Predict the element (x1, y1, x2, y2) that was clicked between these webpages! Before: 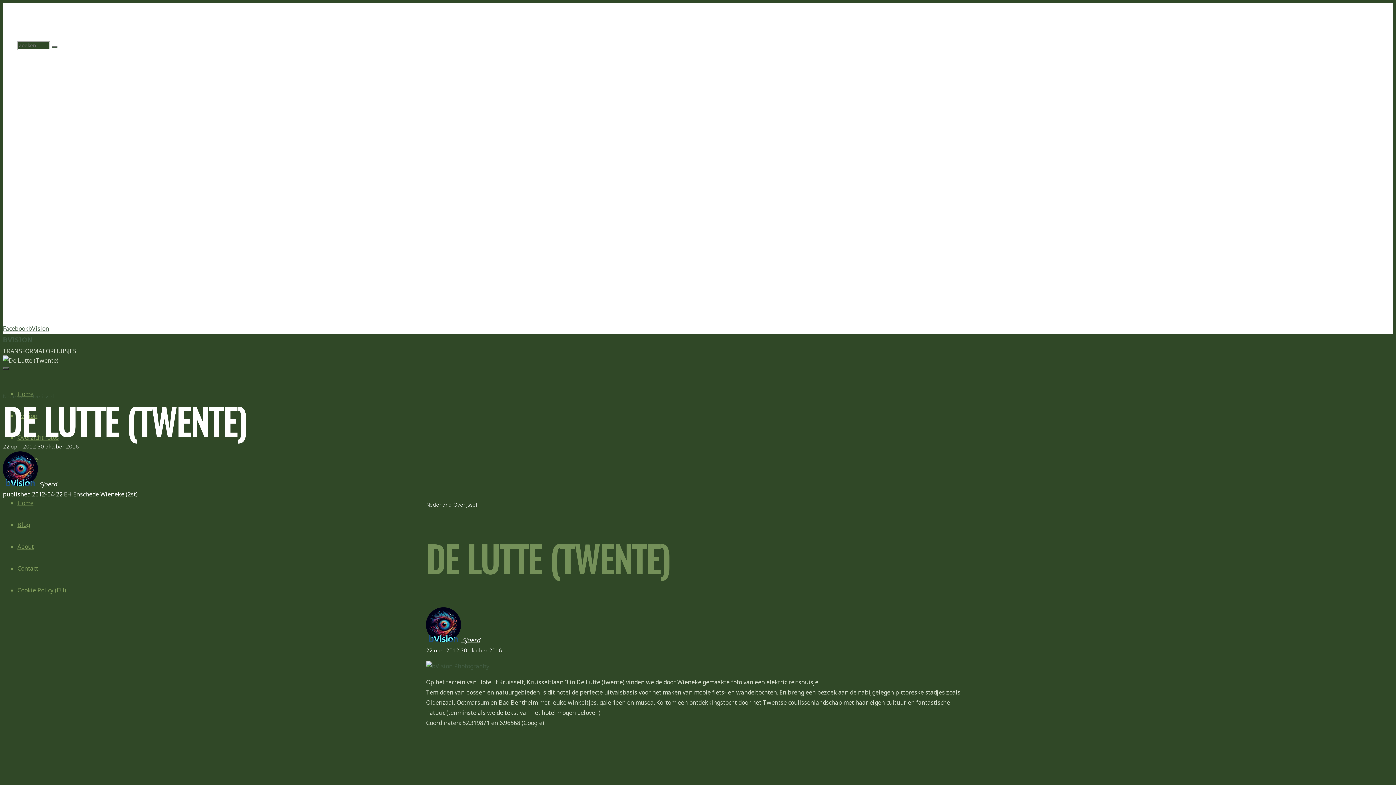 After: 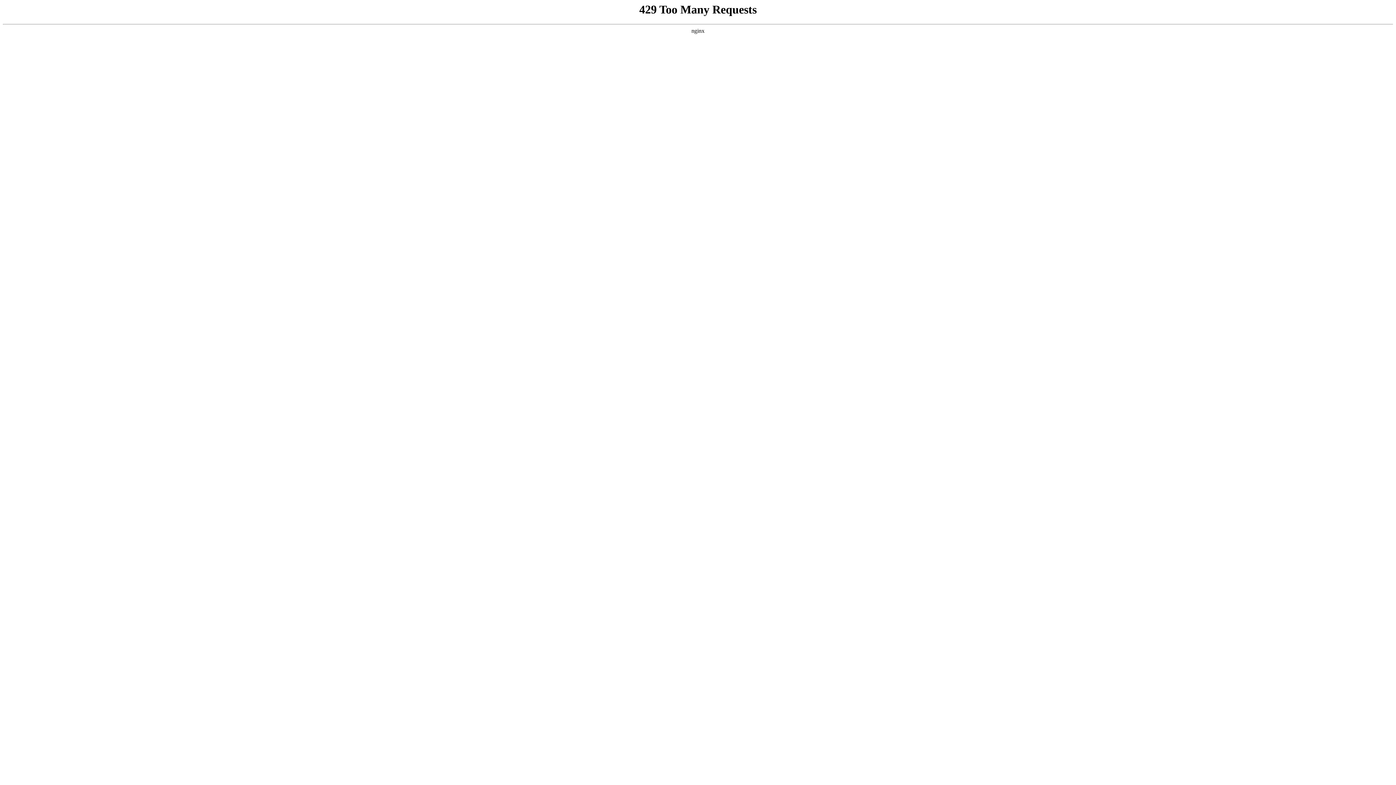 Action: bbox: (51, 46, 57, 48) label: Zoeken